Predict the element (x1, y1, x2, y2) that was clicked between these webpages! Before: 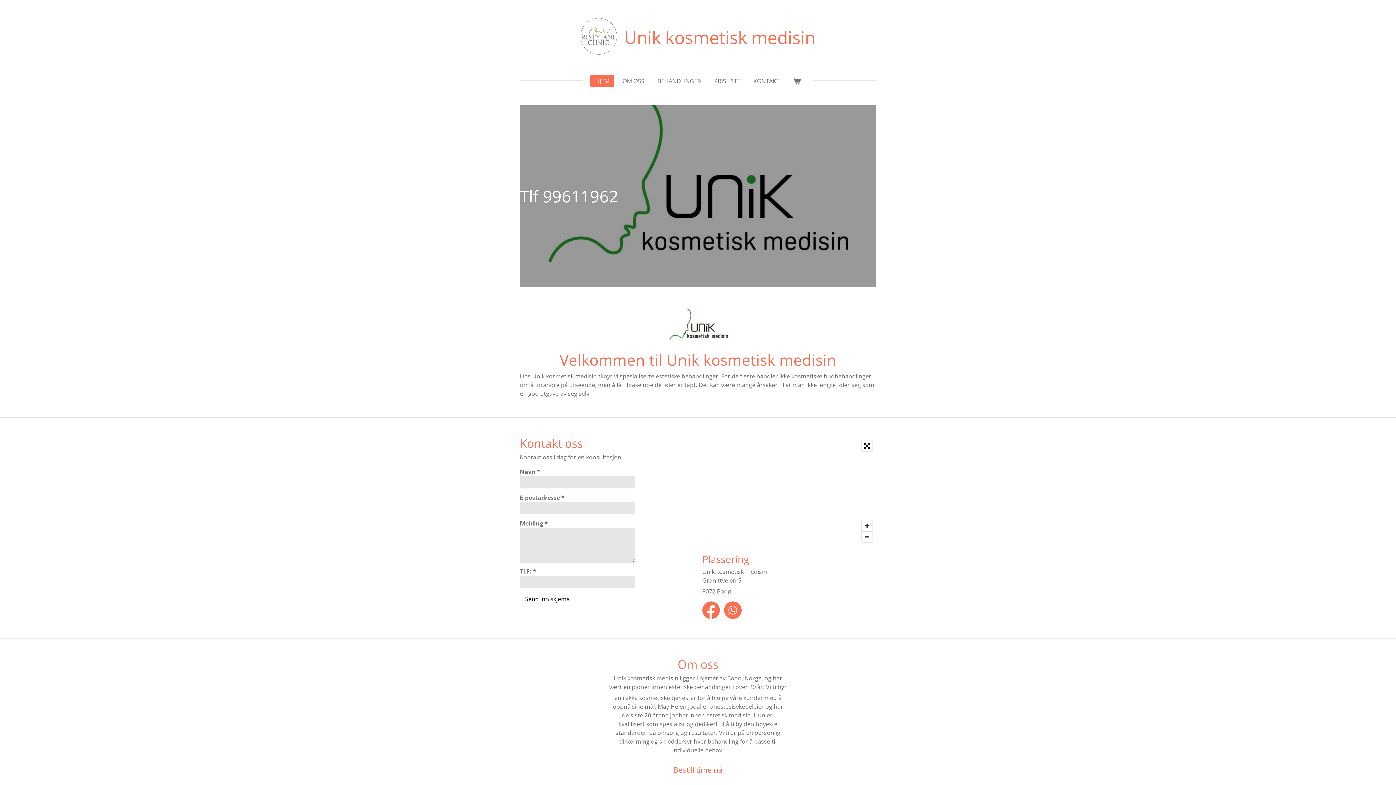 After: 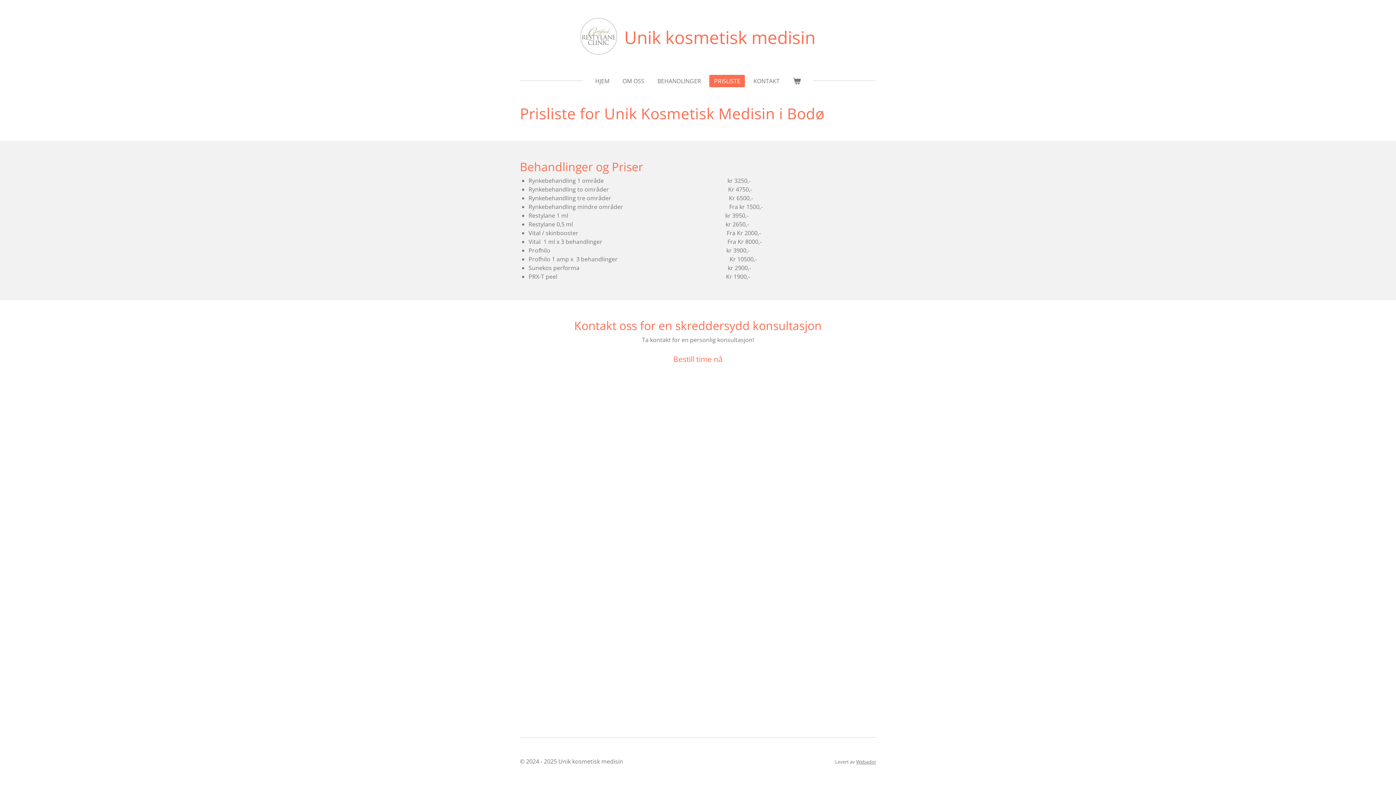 Action: label: PRISLISTE bbox: (709, 74, 745, 87)